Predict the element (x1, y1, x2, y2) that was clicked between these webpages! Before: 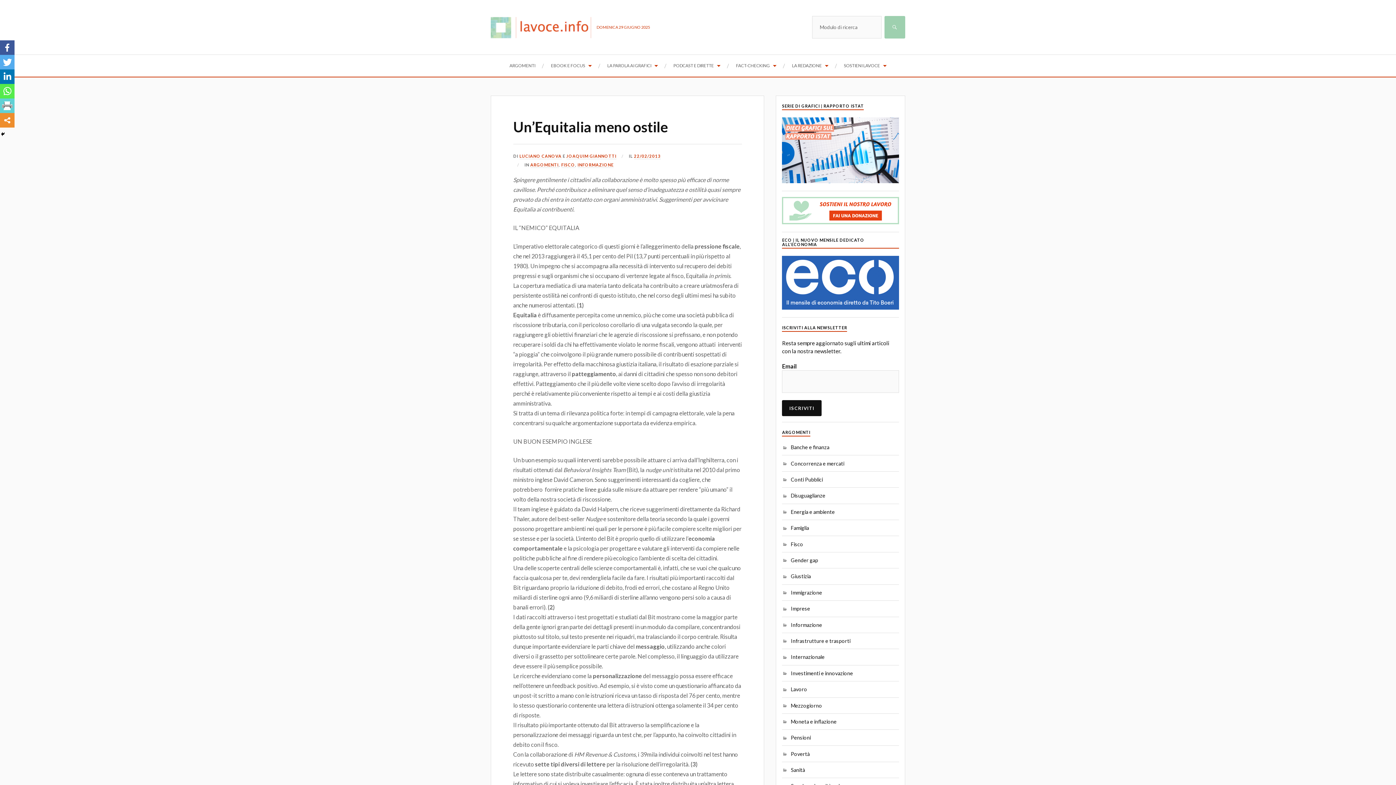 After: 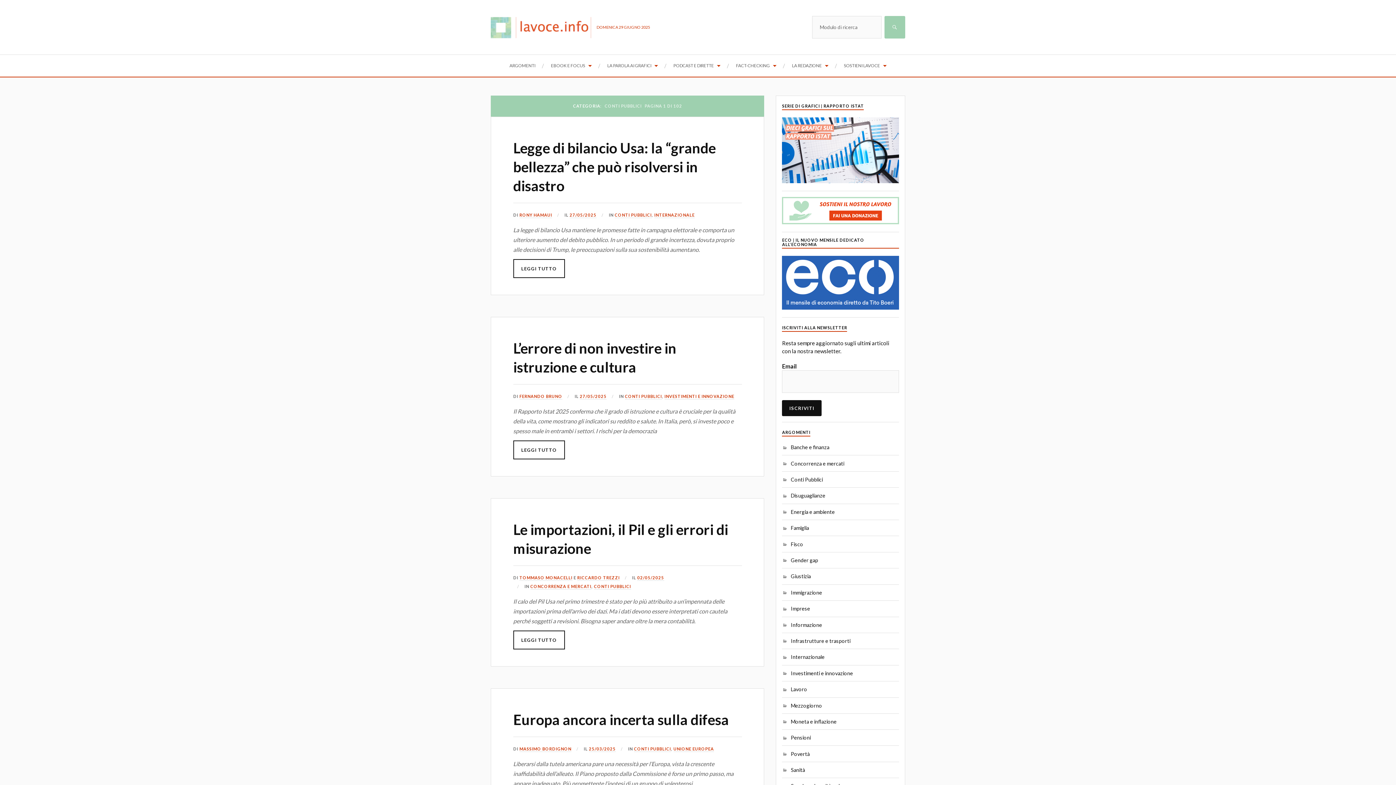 Action: label: Conti Pubblici bbox: (782, 476, 823, 482)